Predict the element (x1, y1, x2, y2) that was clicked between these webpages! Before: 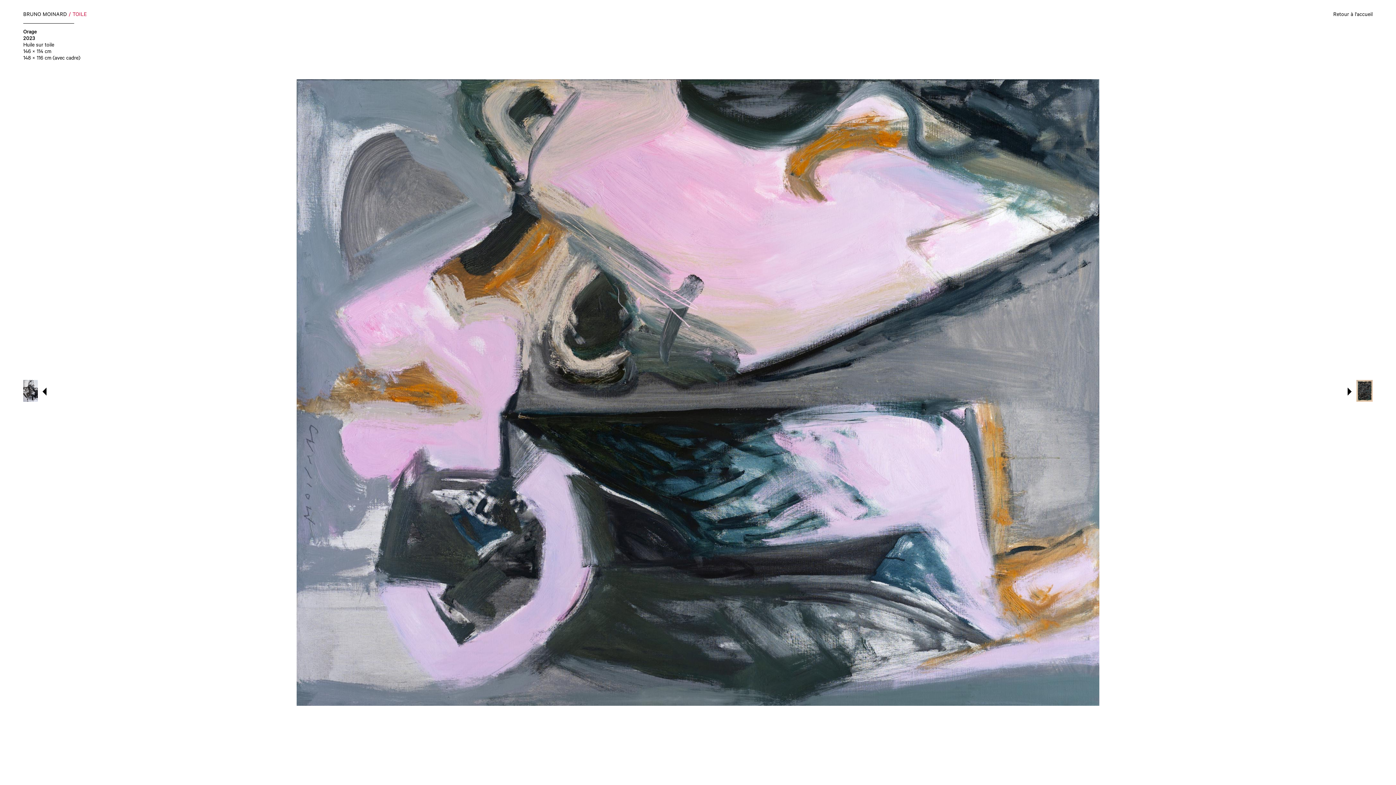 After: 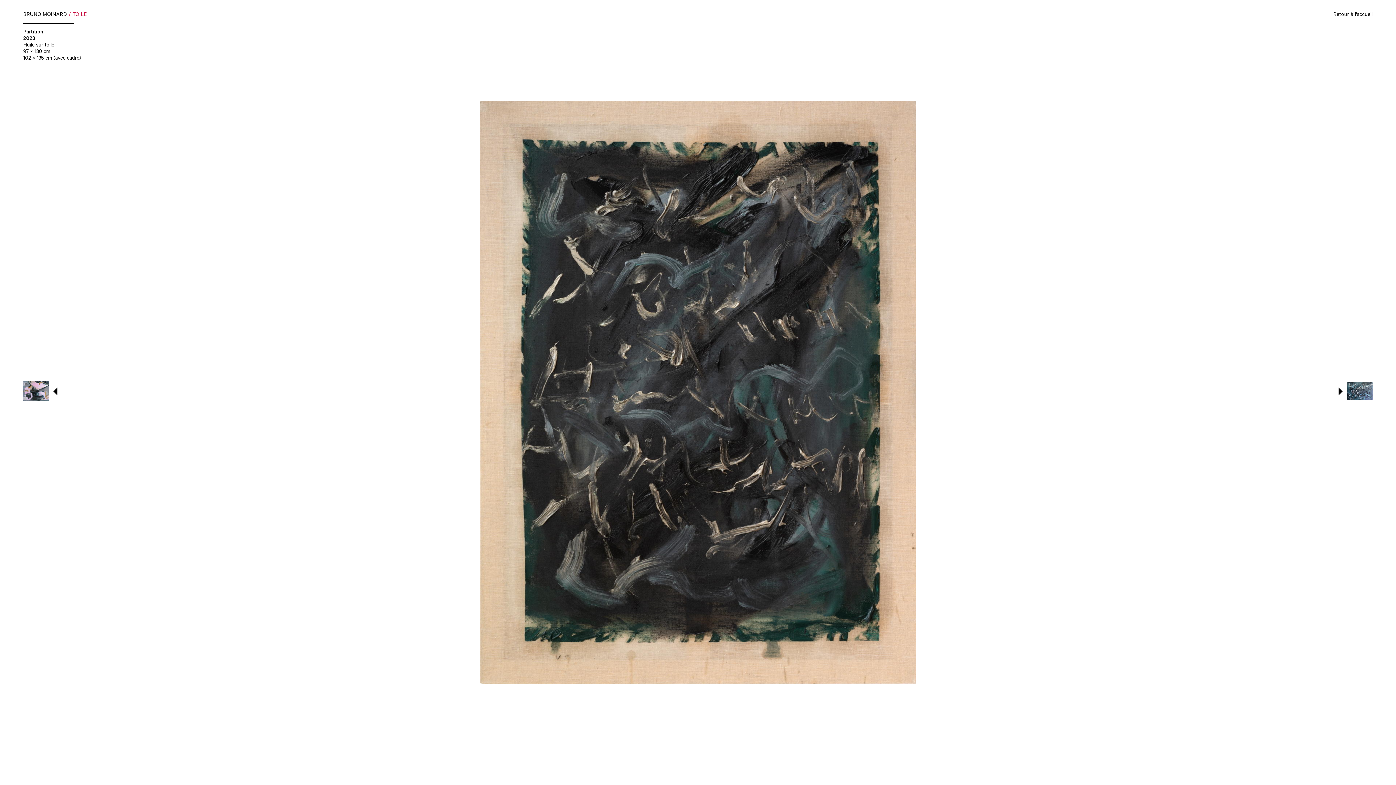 Action: bbox: (1344, 380, 1373, 405)